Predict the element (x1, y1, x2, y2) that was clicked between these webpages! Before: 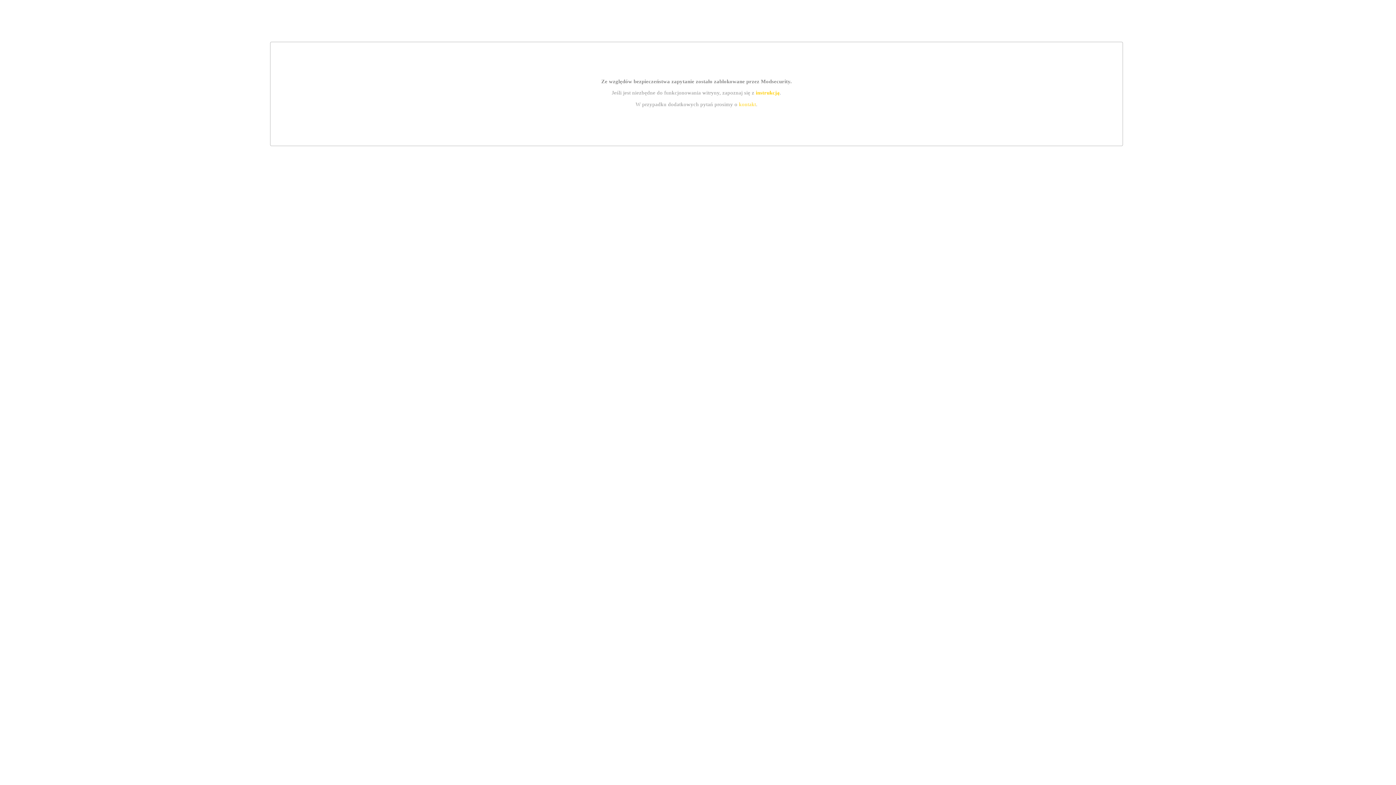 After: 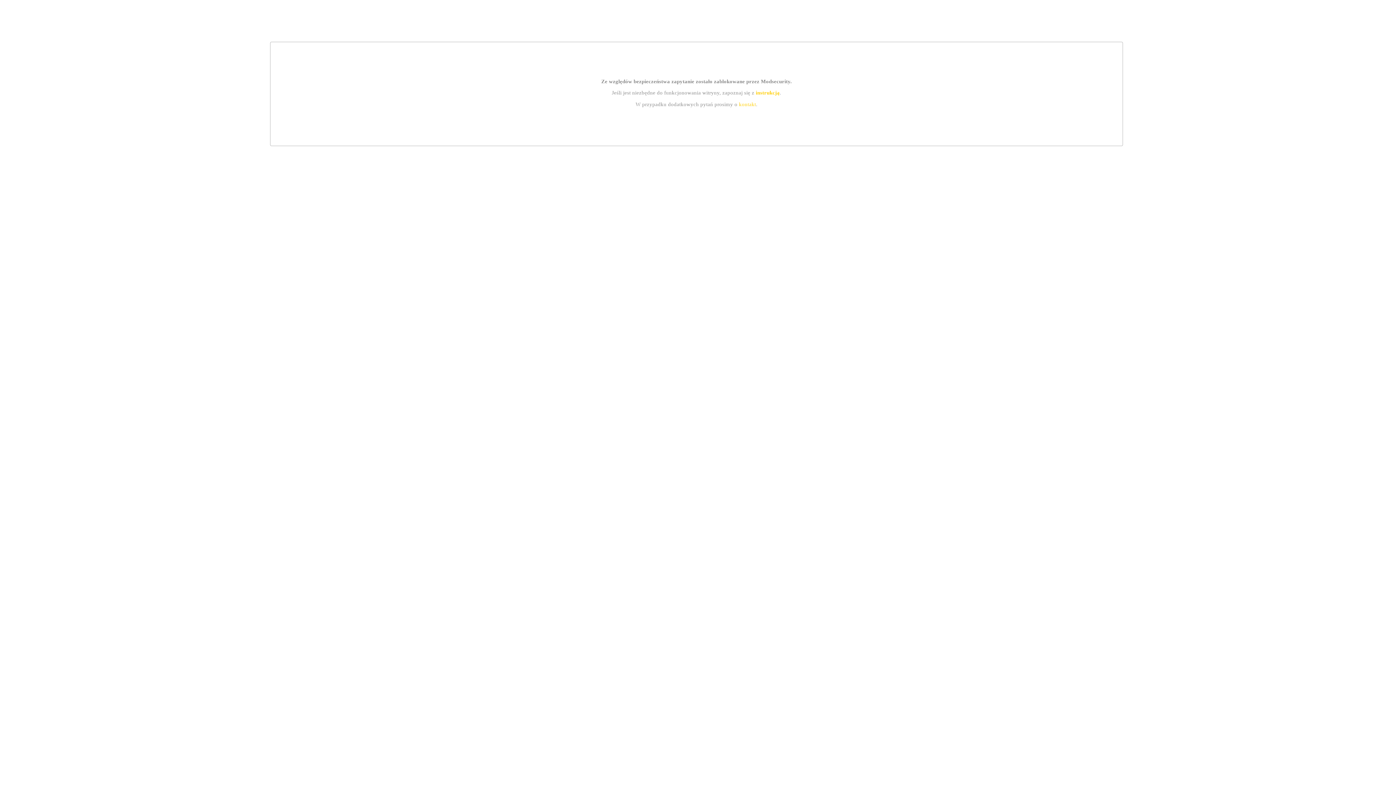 Action: label: instrukcją bbox: (755, 89, 779, 95)